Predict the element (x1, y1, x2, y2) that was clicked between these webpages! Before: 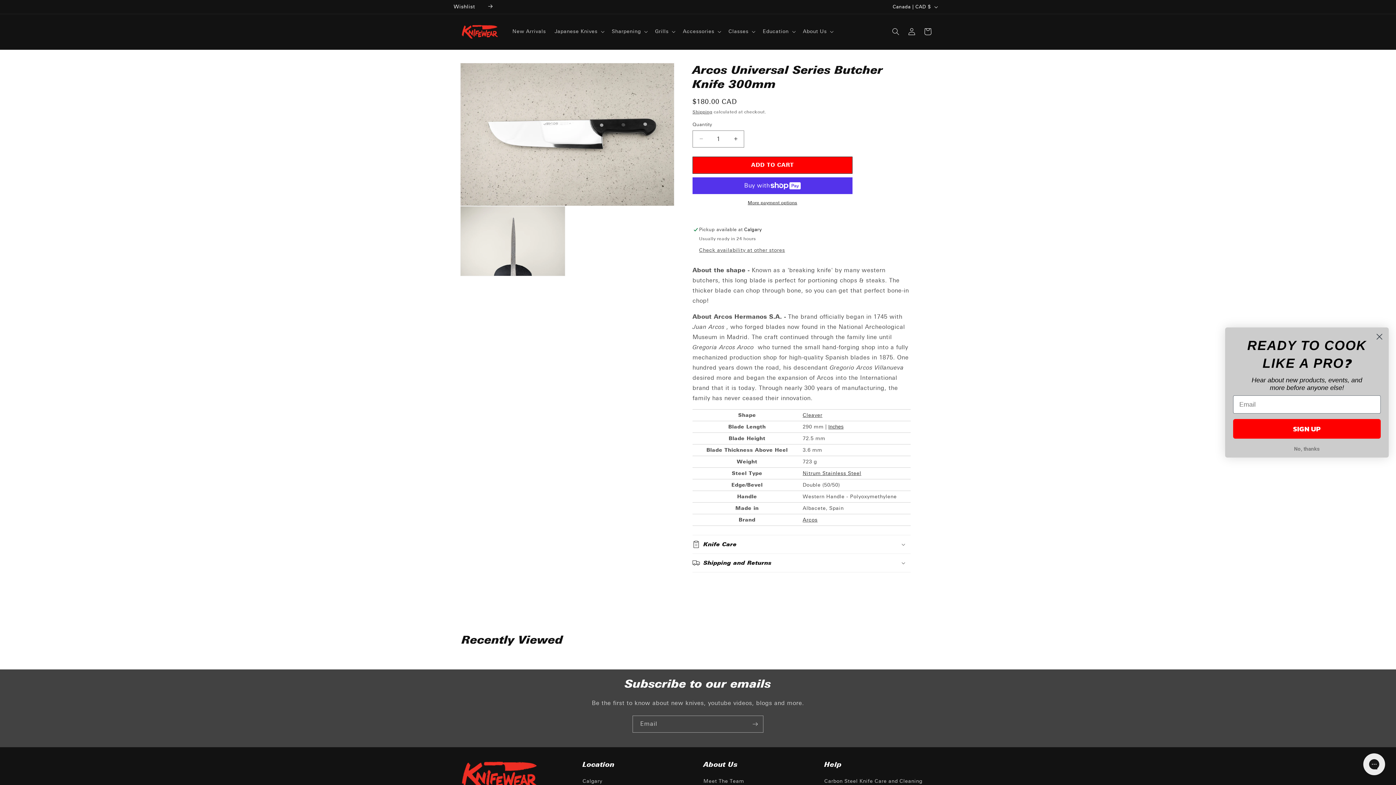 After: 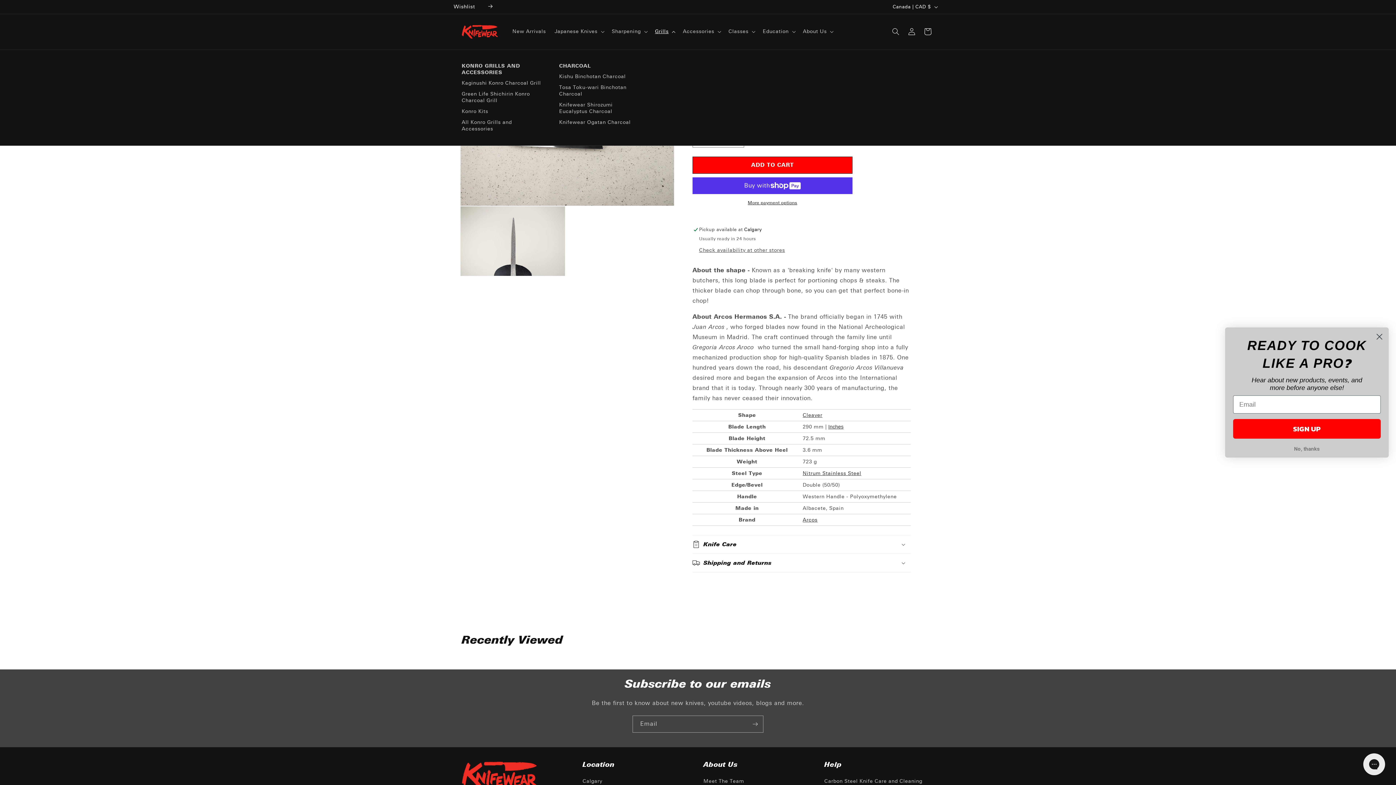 Action: bbox: (650, 24, 678, 39) label: Grills